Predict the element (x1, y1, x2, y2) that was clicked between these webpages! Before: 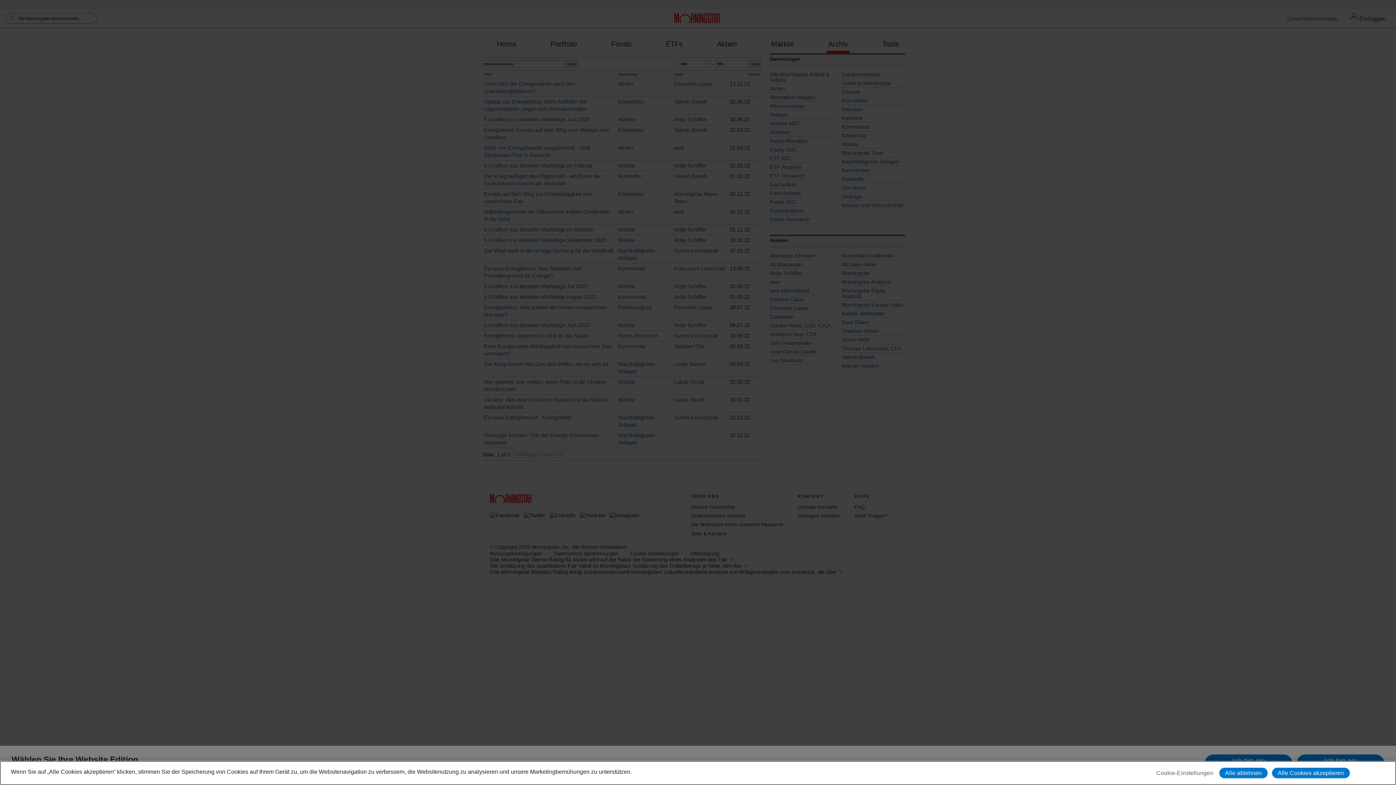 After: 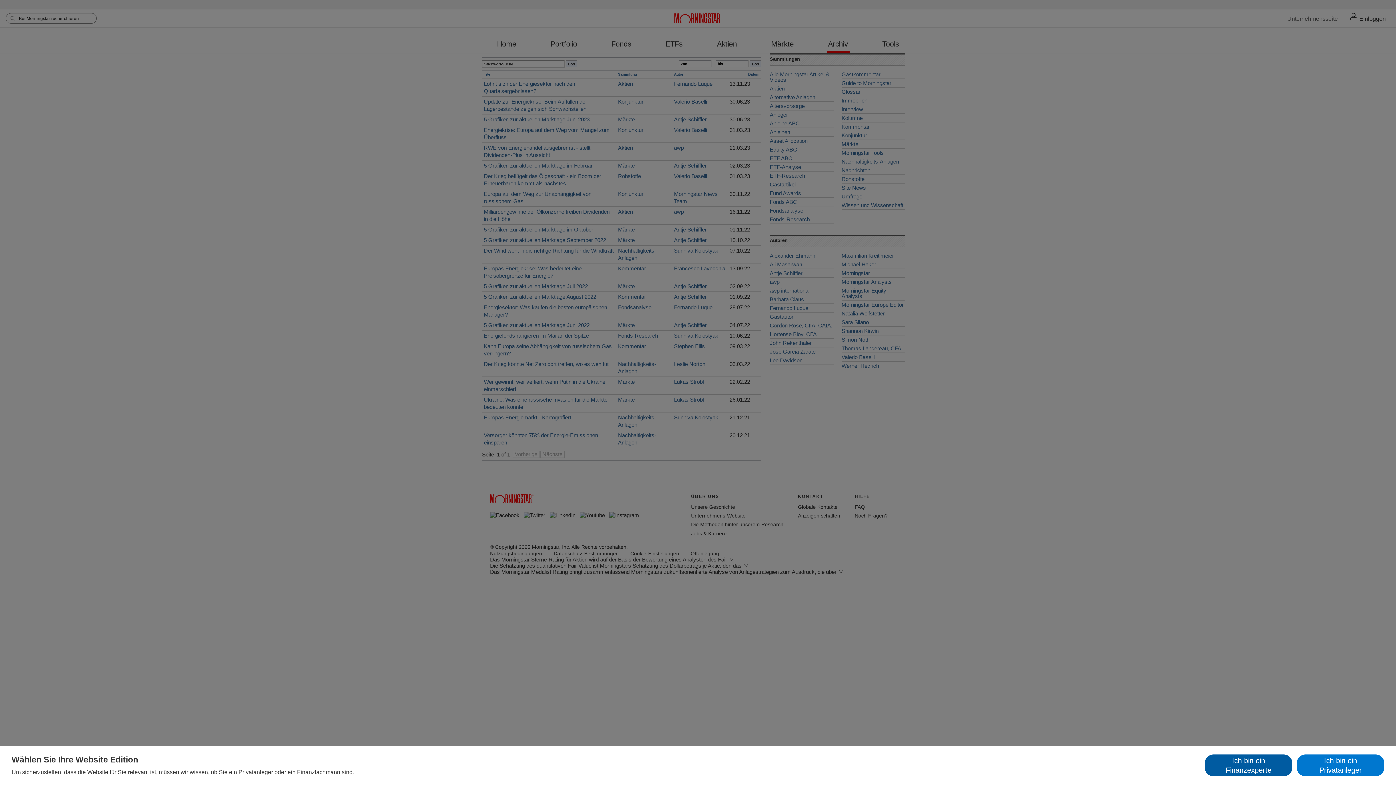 Action: bbox: (1219, 768, 1267, 778) label: Alle ablehnen